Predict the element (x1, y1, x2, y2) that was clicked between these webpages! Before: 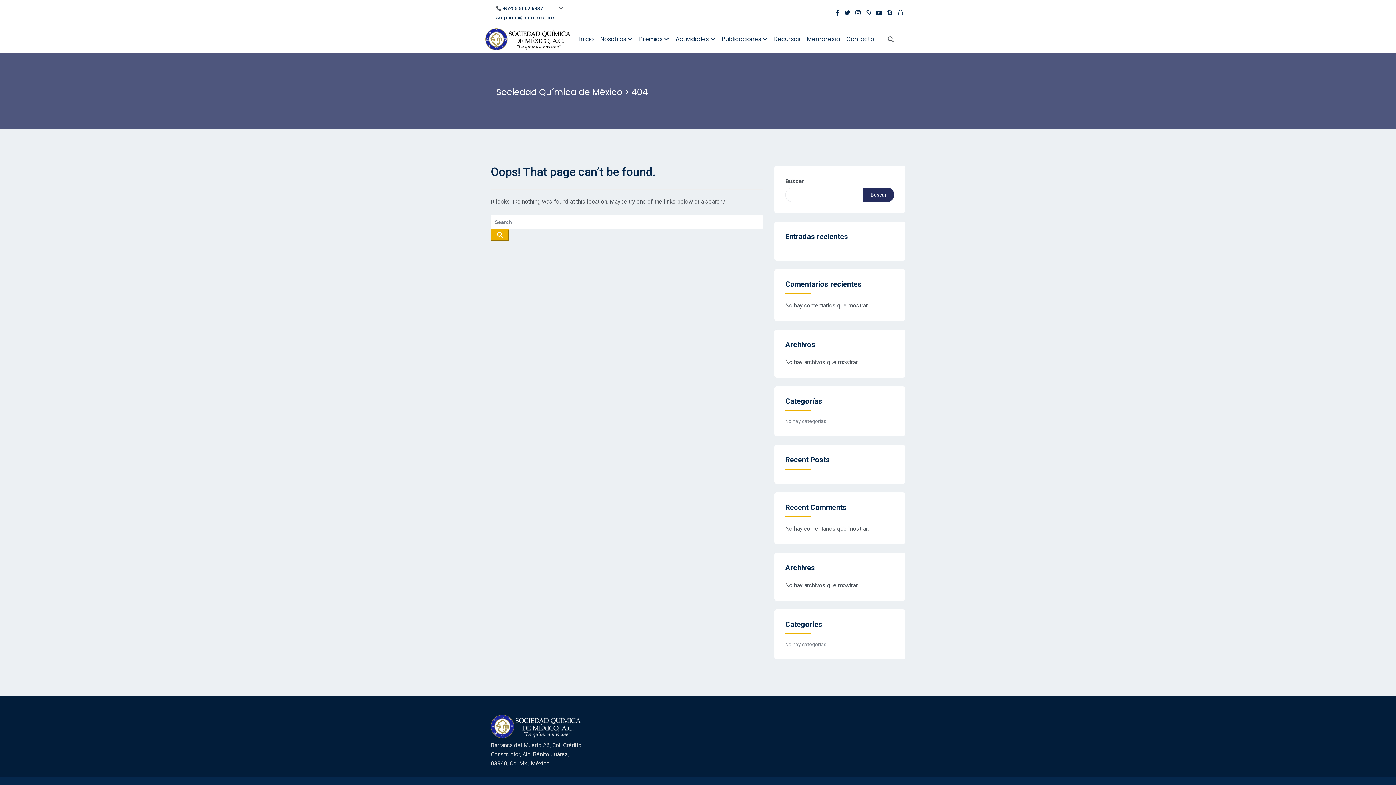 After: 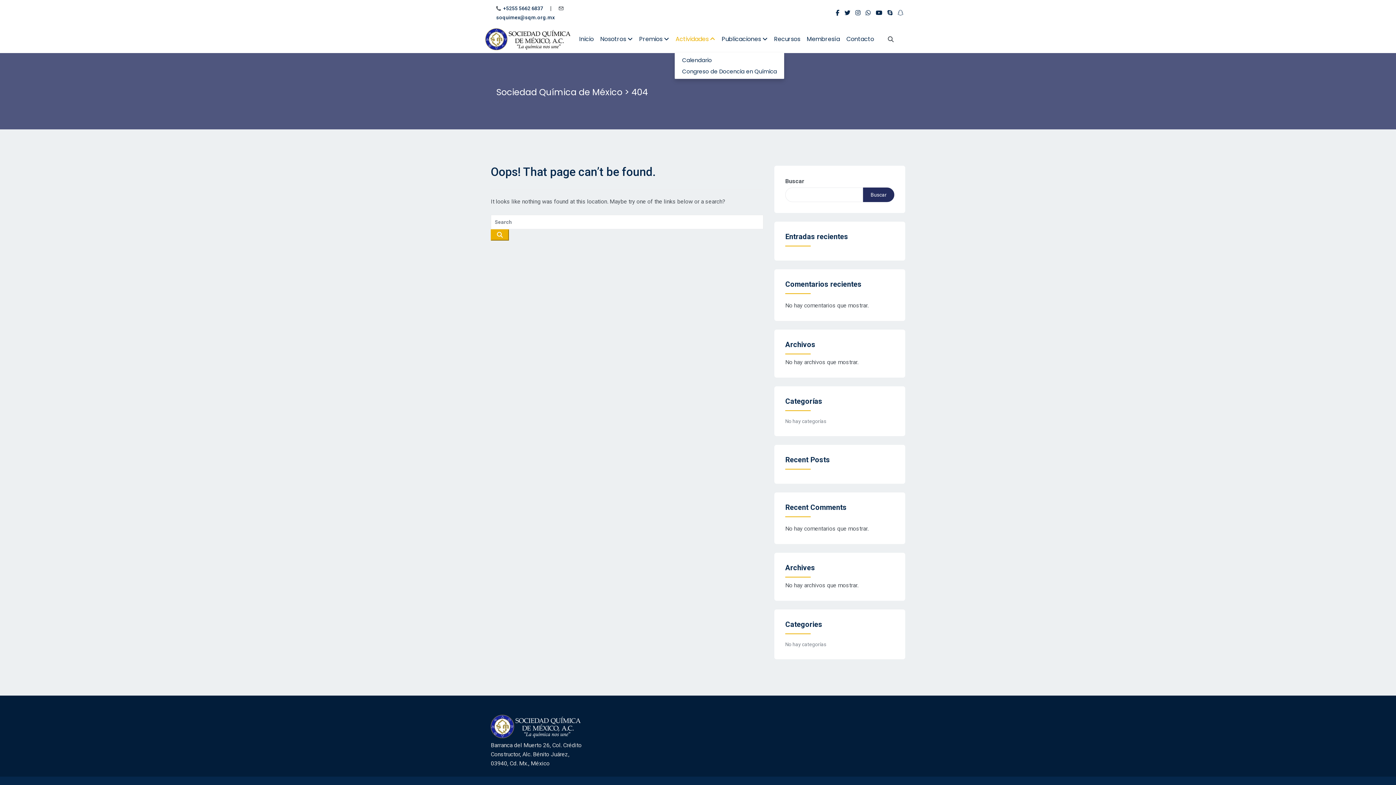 Action: label: Actividades  bbox: (675, 25, 716, 52)